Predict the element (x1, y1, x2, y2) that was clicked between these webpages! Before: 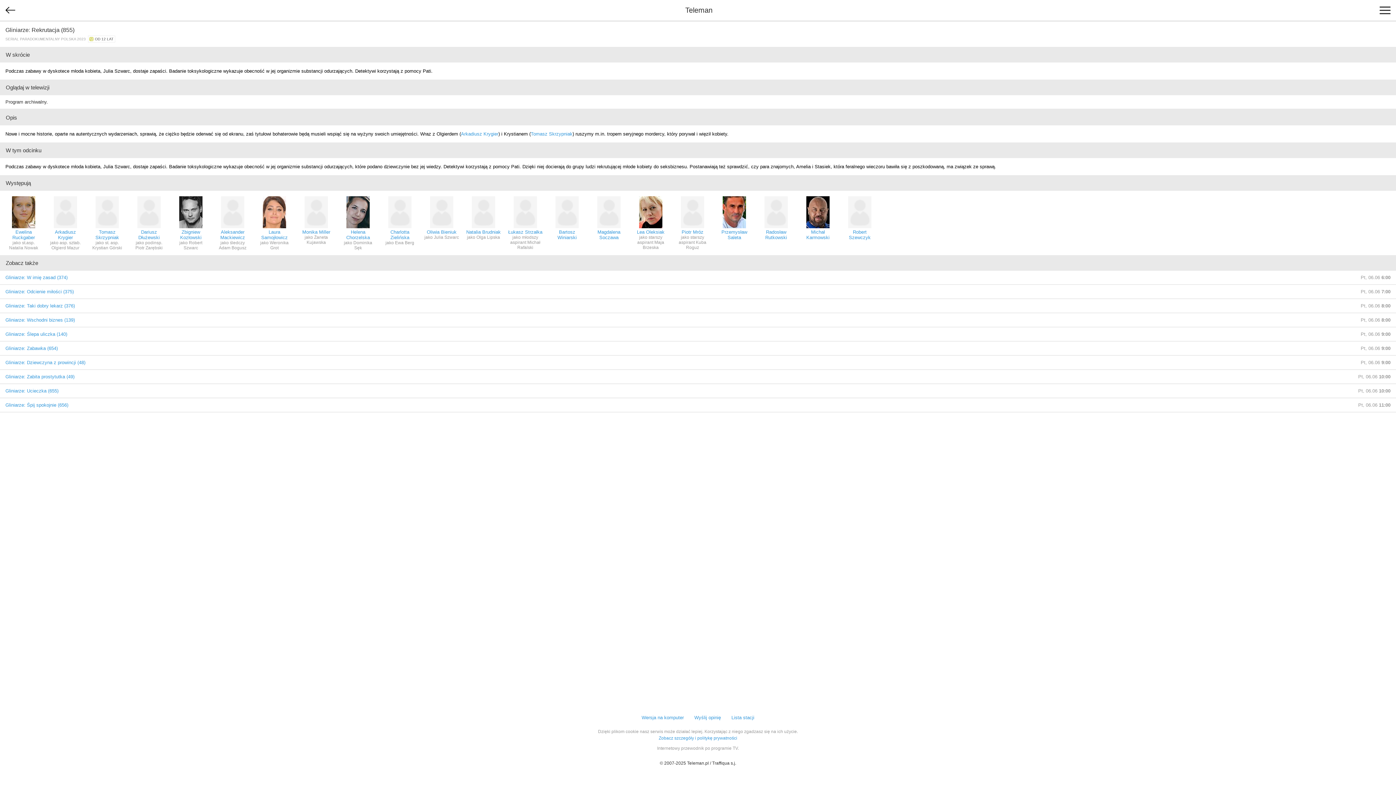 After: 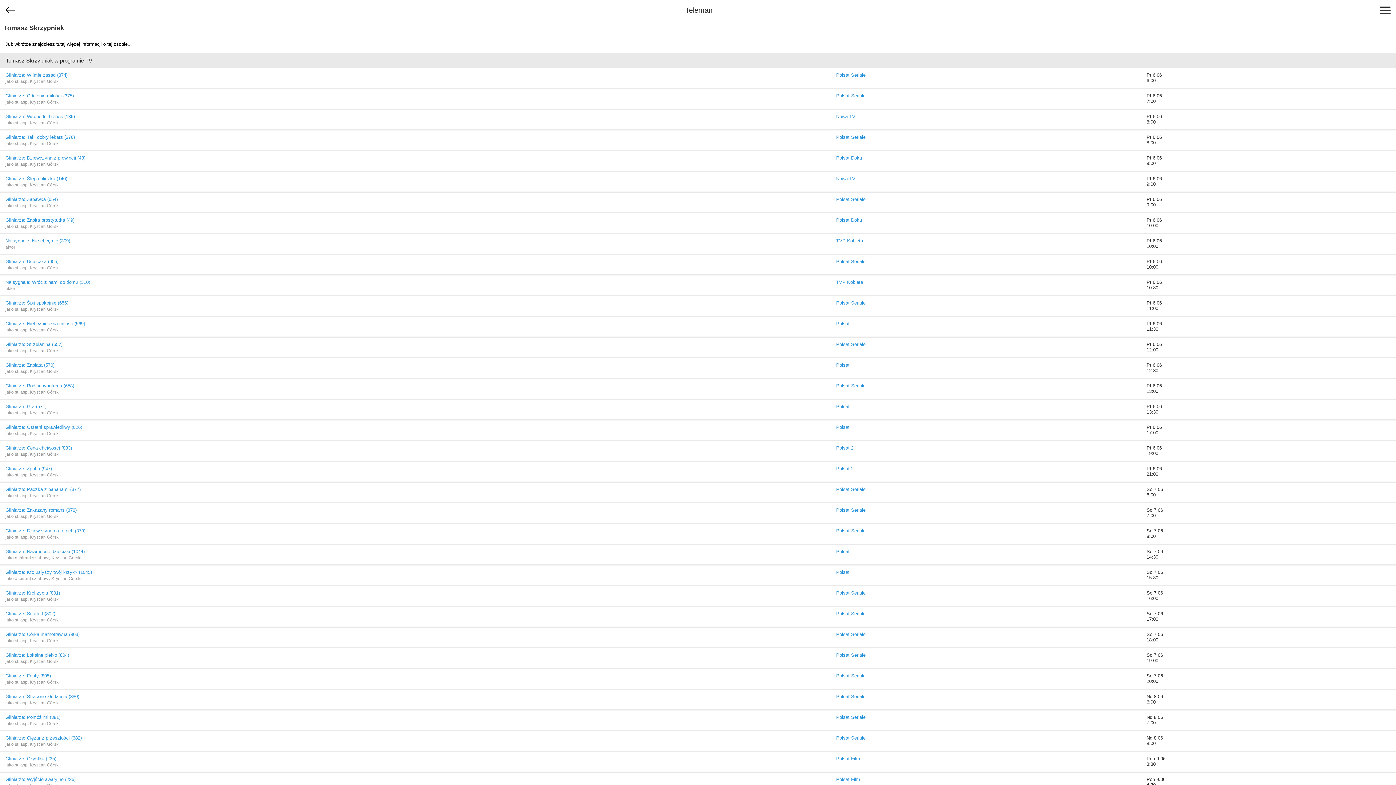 Action: bbox: (530, 131, 572, 136) label: Tomasz Skrzypniak